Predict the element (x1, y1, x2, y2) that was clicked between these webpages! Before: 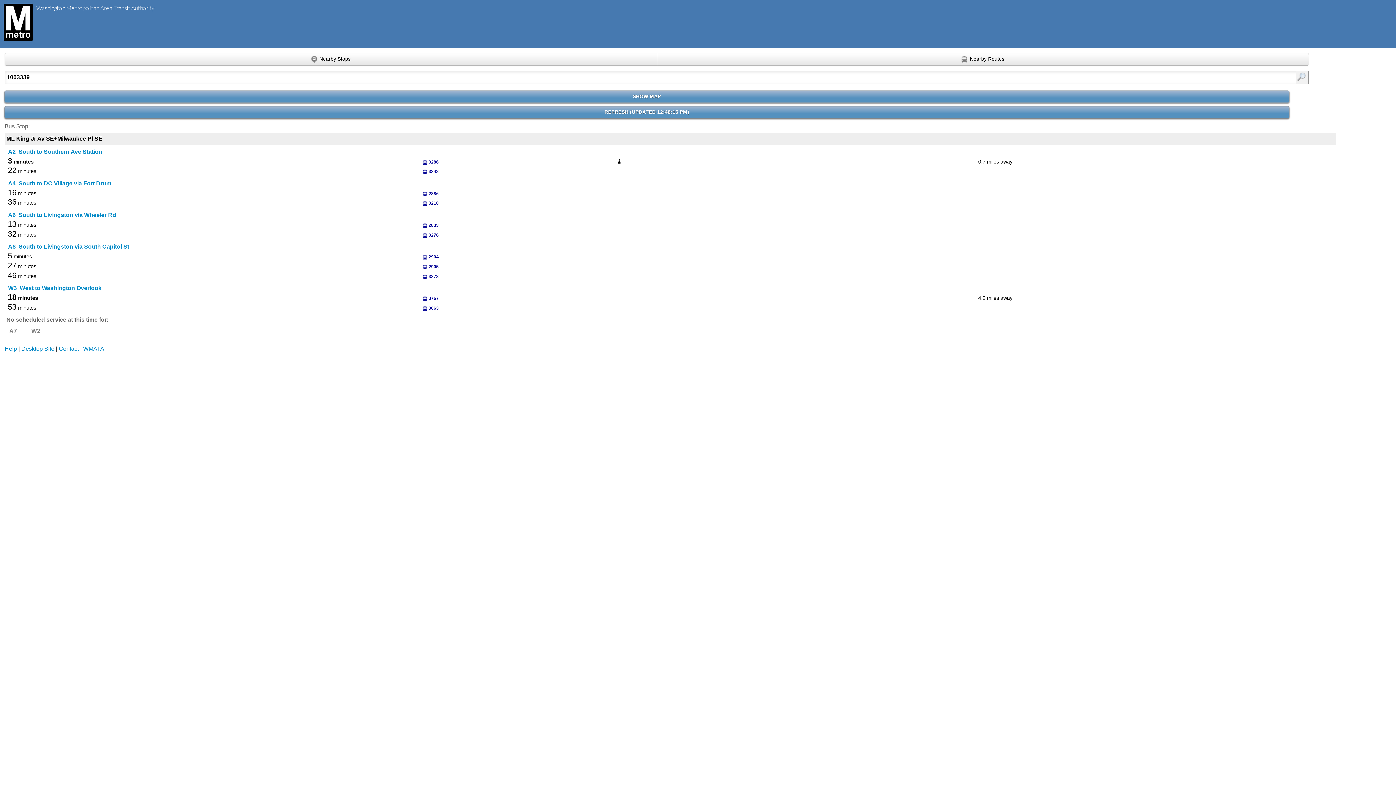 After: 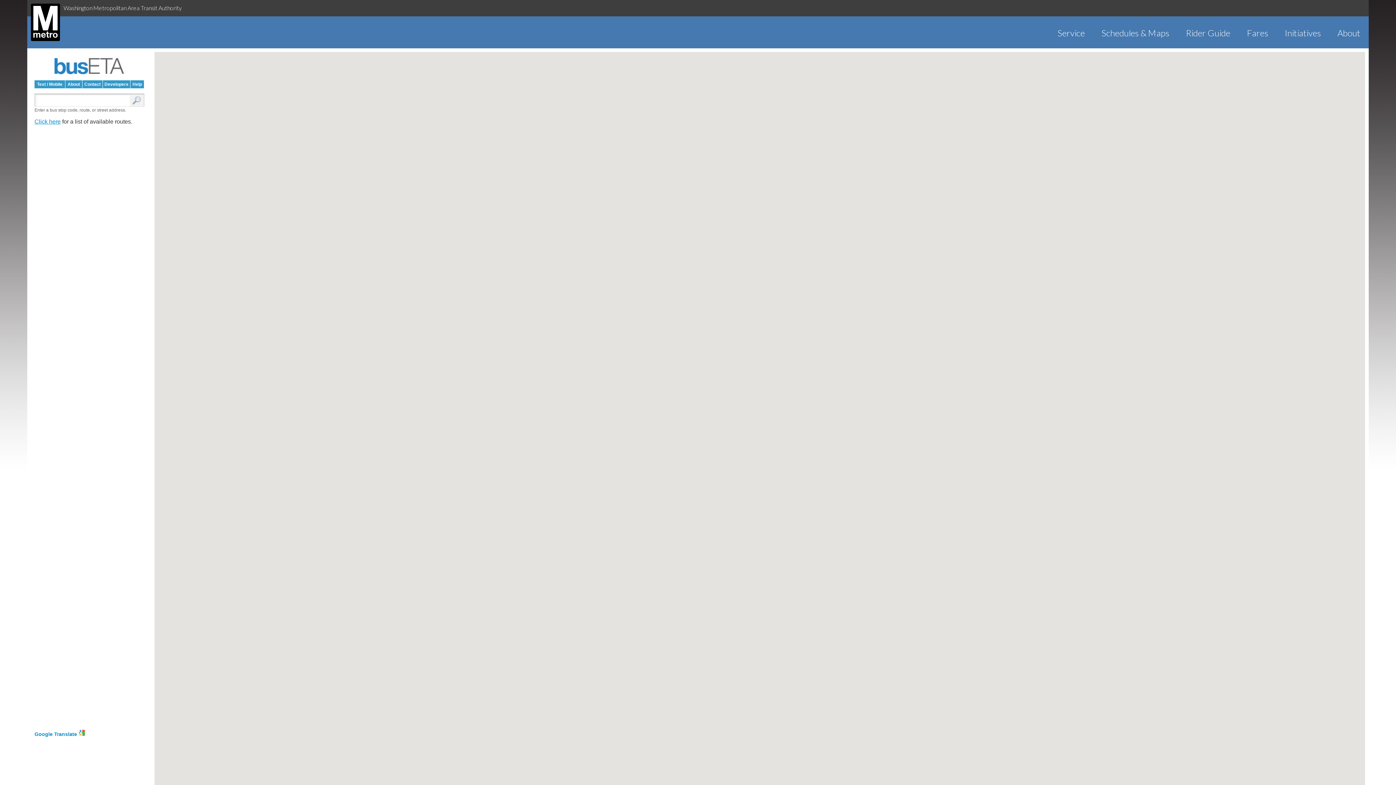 Action: label: Desktop Site bbox: (21, 345, 54, 352)